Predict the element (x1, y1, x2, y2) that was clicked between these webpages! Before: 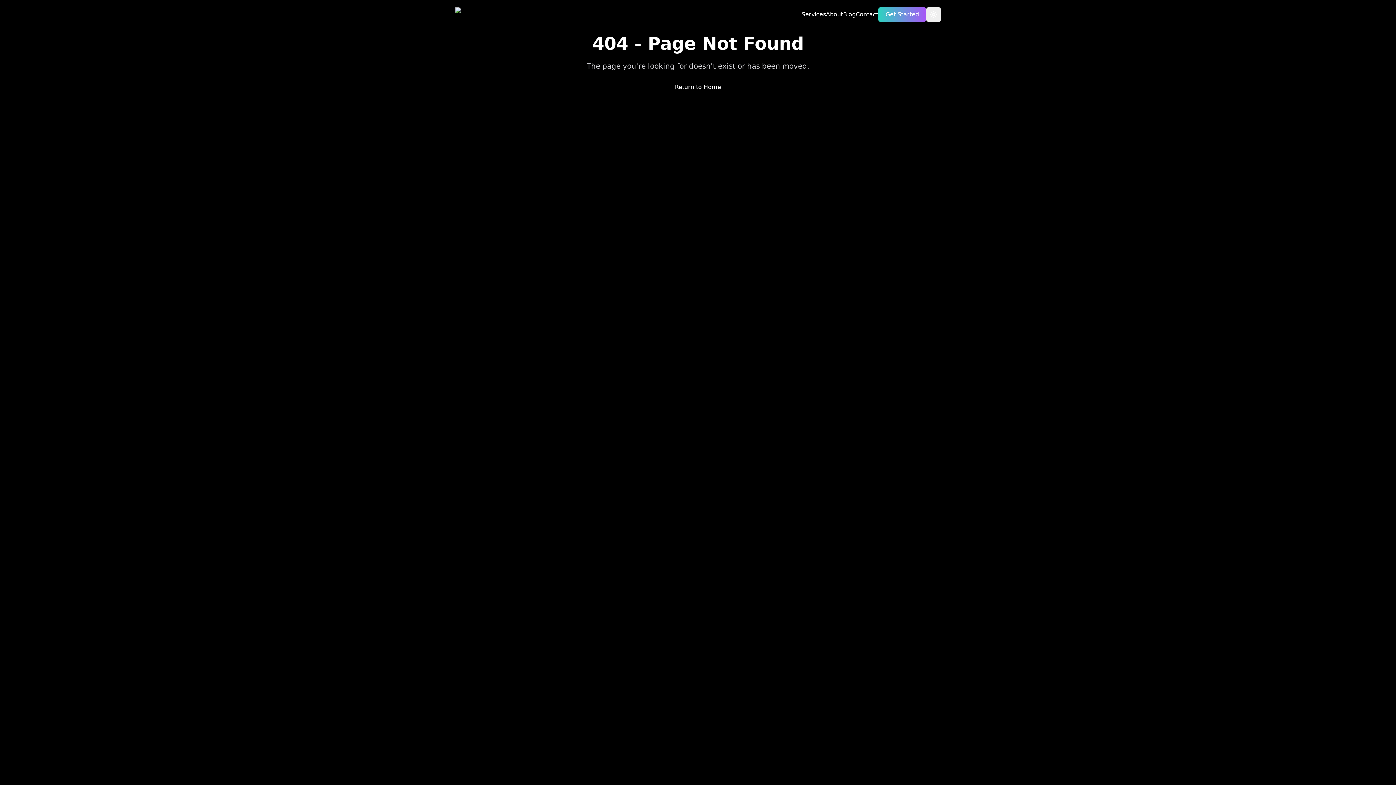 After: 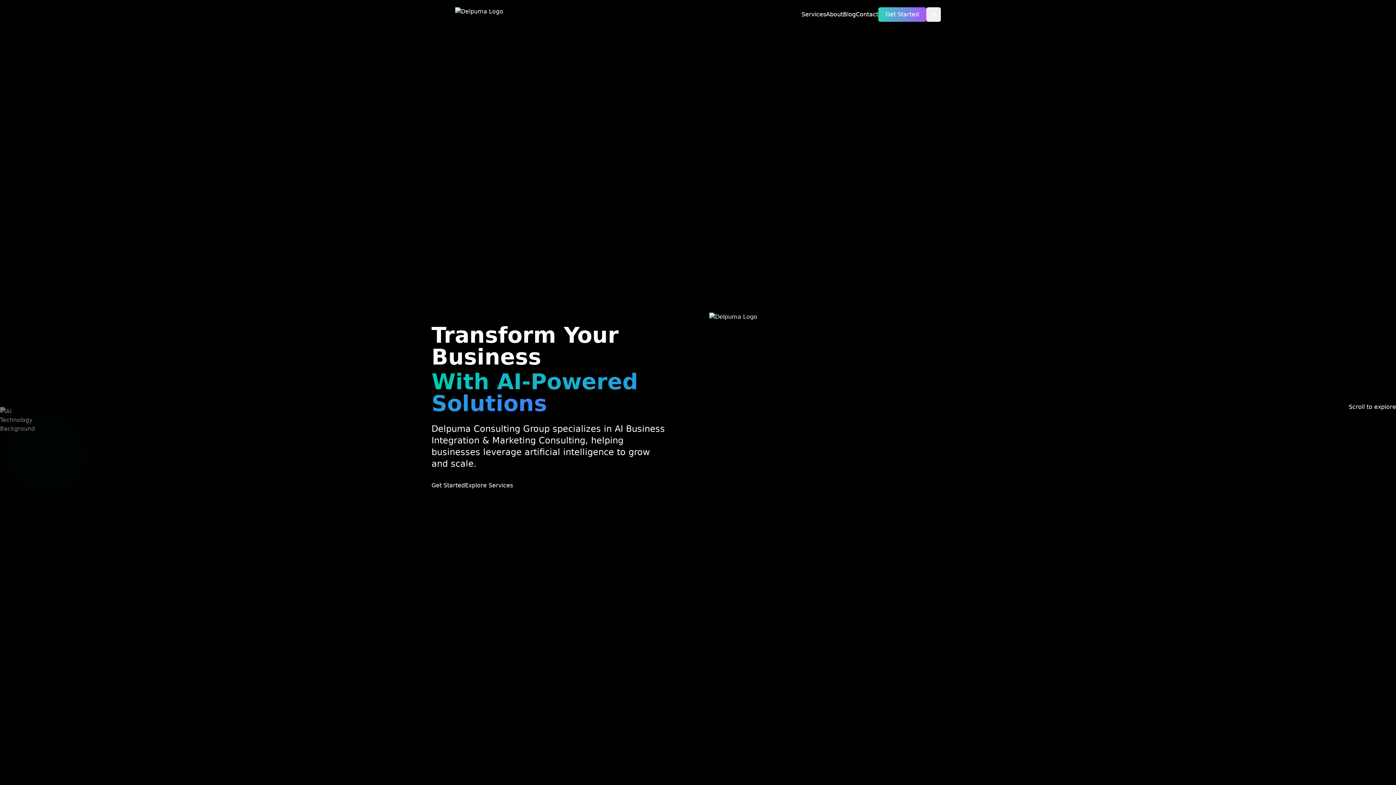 Action: bbox: (455, 7, 503, 21)